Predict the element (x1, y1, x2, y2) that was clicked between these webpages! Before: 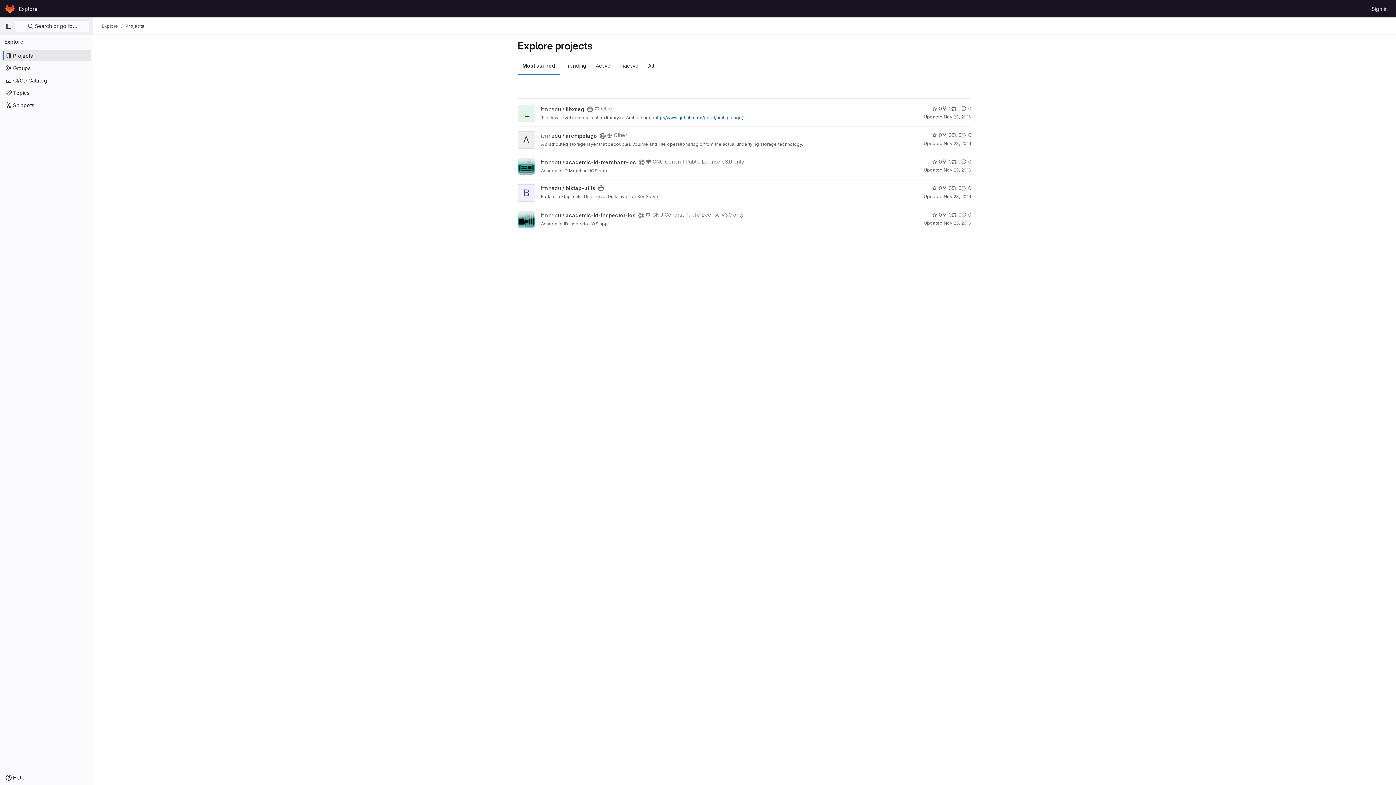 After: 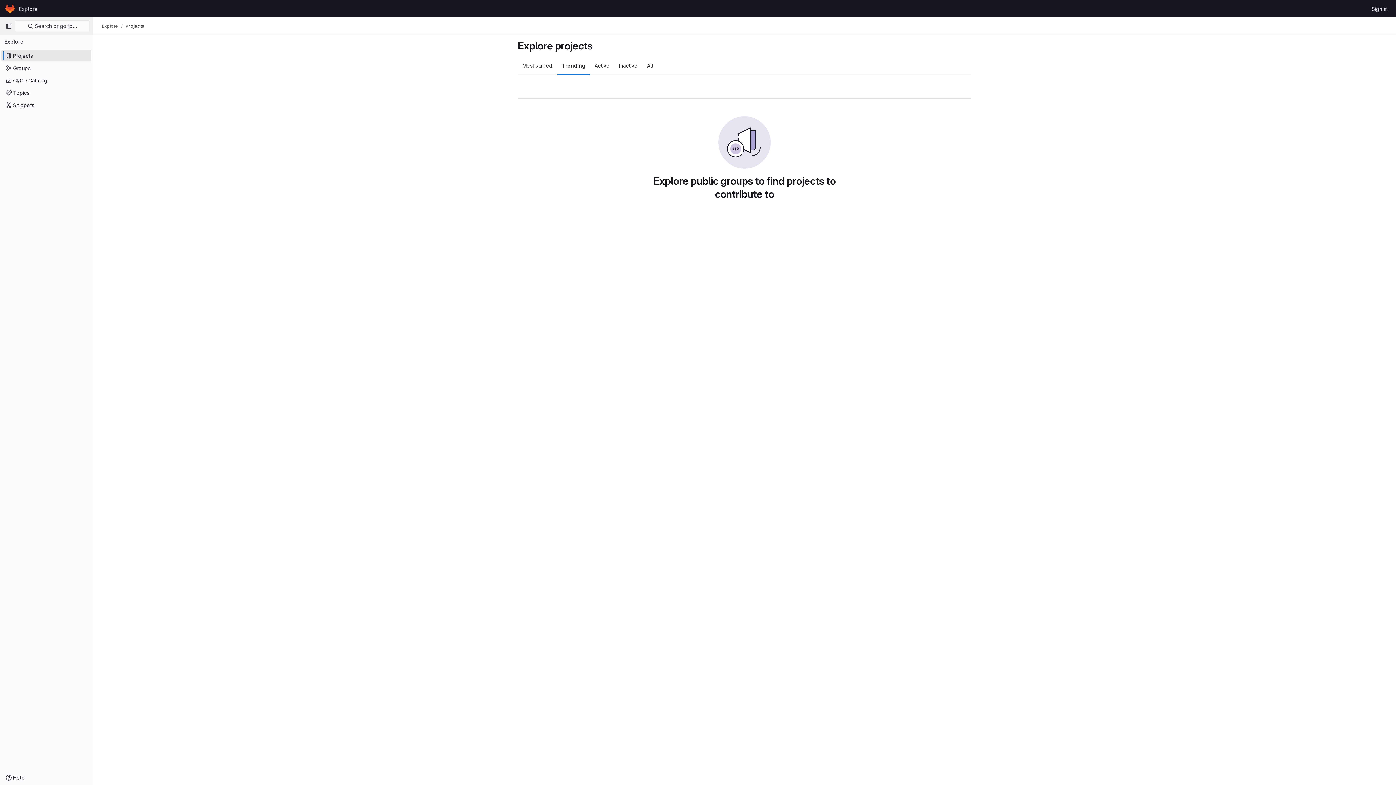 Action: bbox: (560, 56, 591, 74) label: Trending